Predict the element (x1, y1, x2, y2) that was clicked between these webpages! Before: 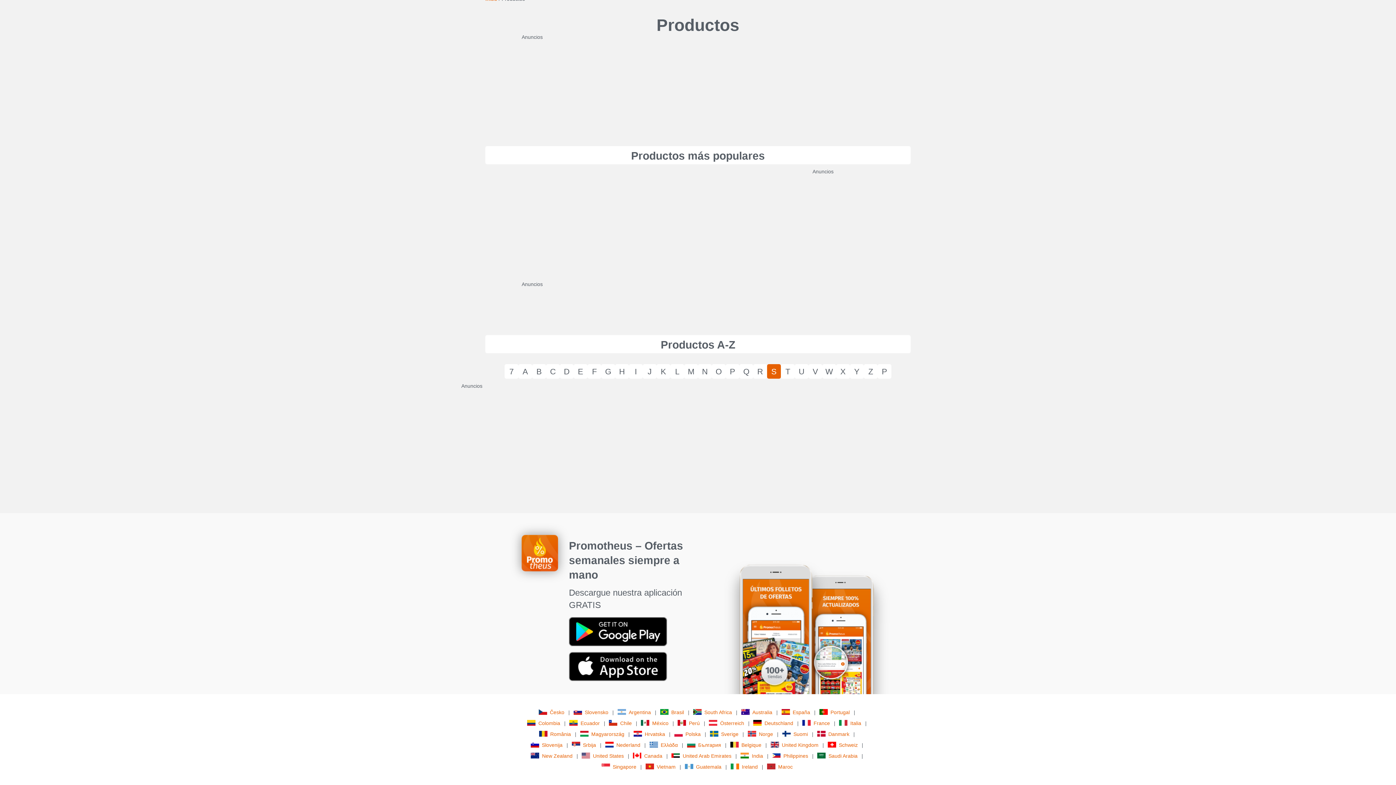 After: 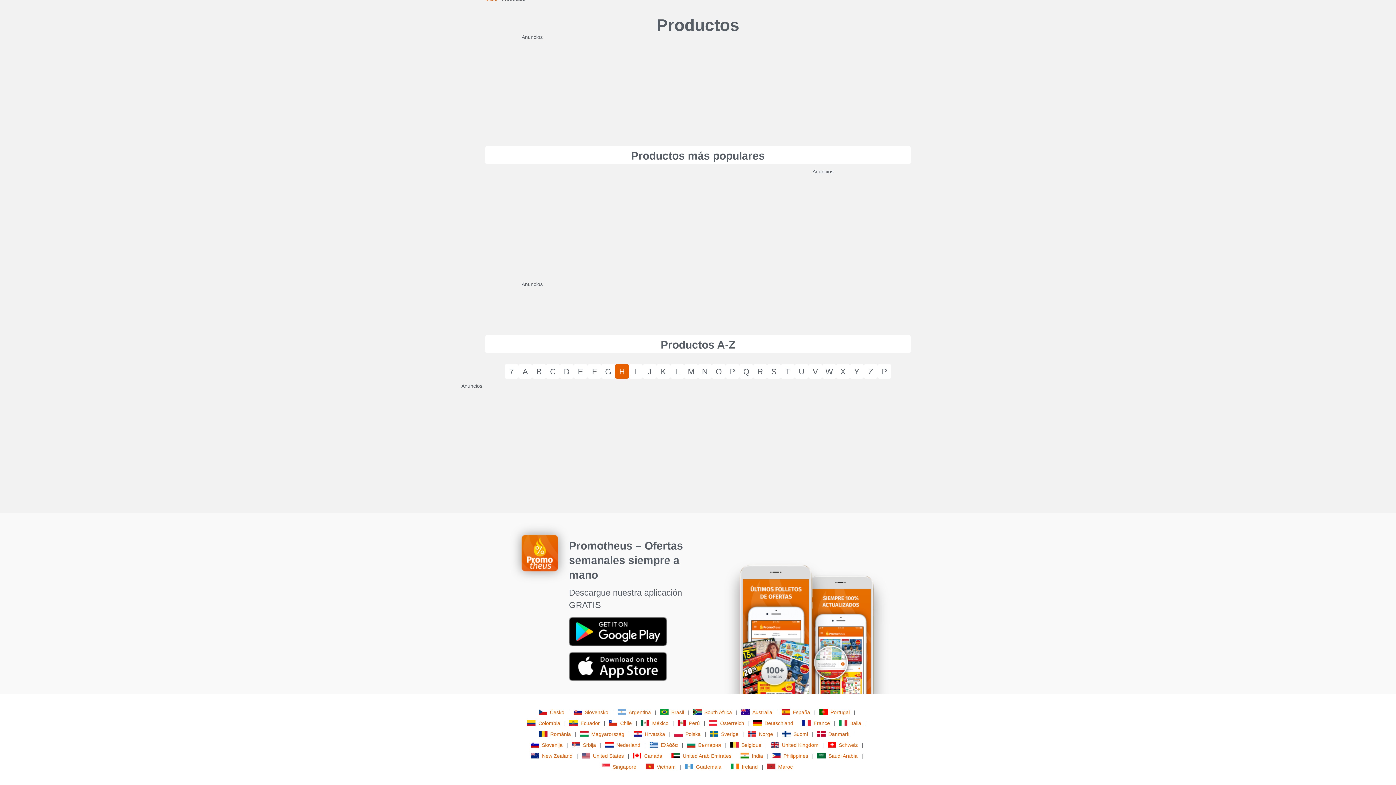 Action: bbox: (615, 364, 629, 378) label: H